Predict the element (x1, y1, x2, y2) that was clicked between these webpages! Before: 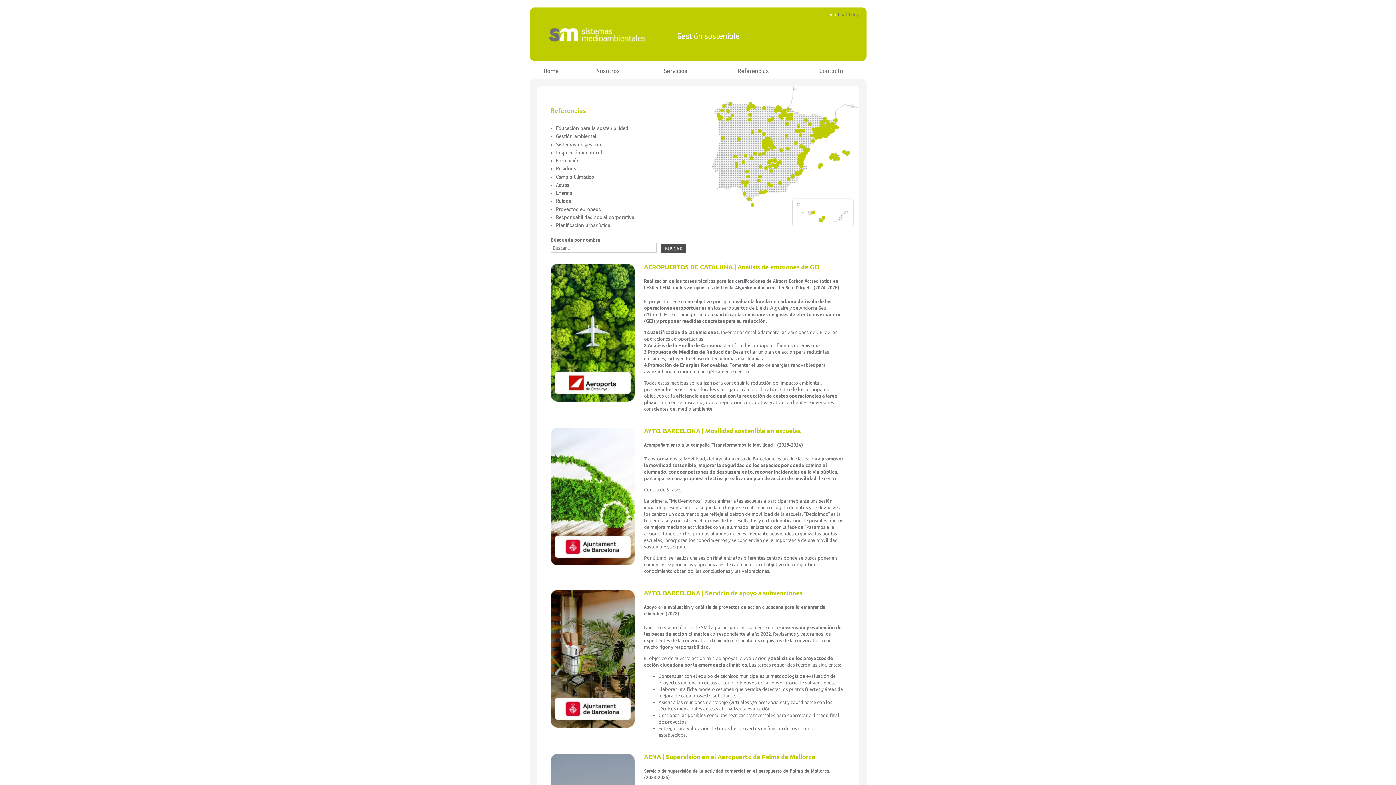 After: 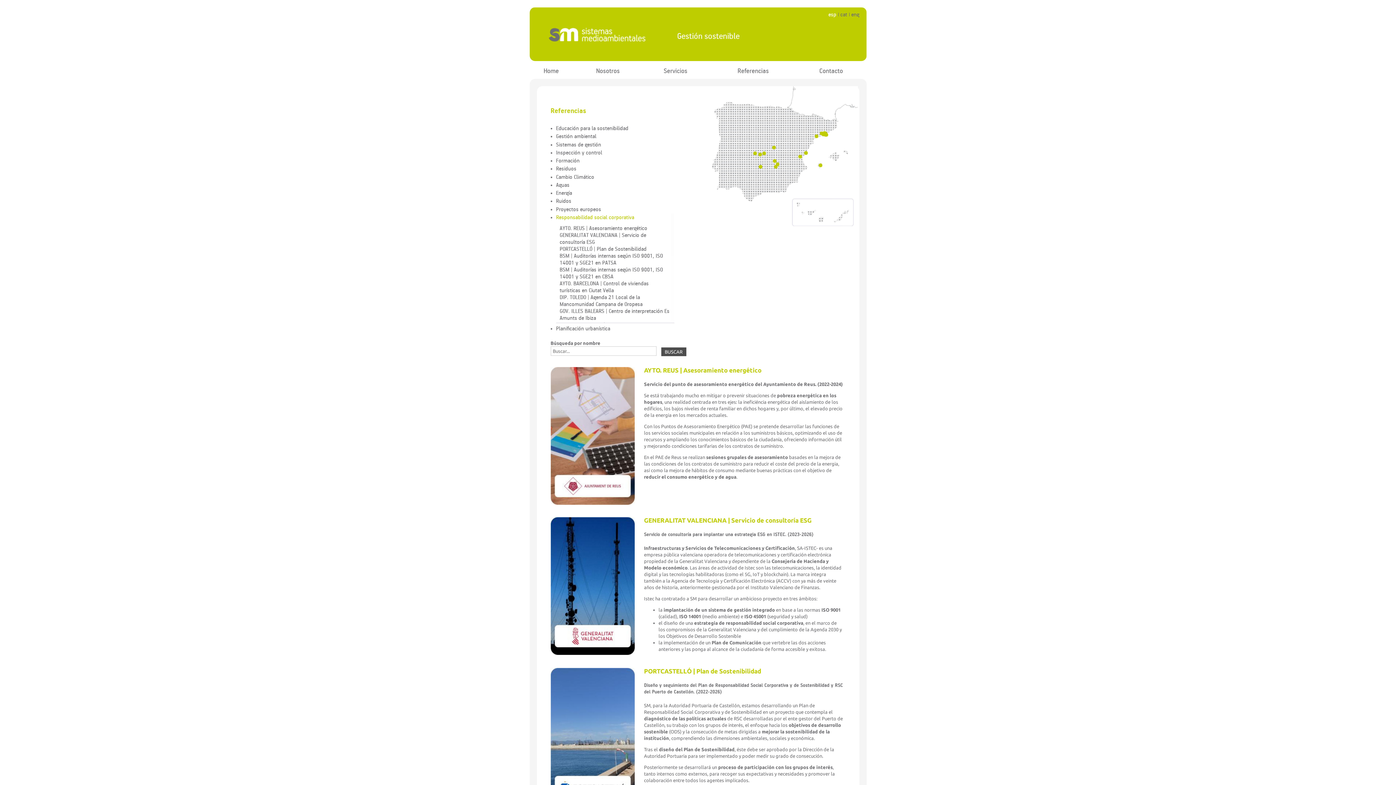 Action: label: Responsabilidad social corporativa bbox: (556, 213, 634, 220)